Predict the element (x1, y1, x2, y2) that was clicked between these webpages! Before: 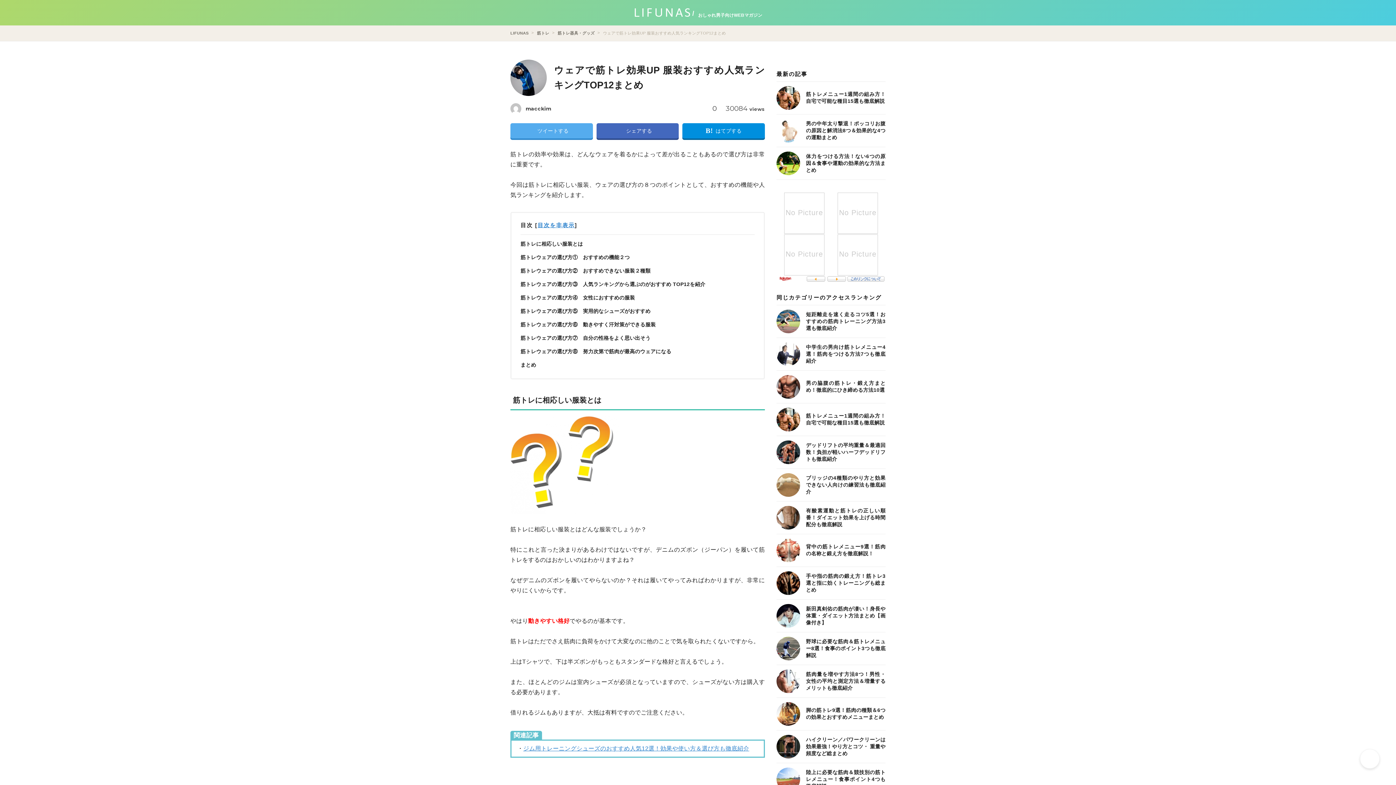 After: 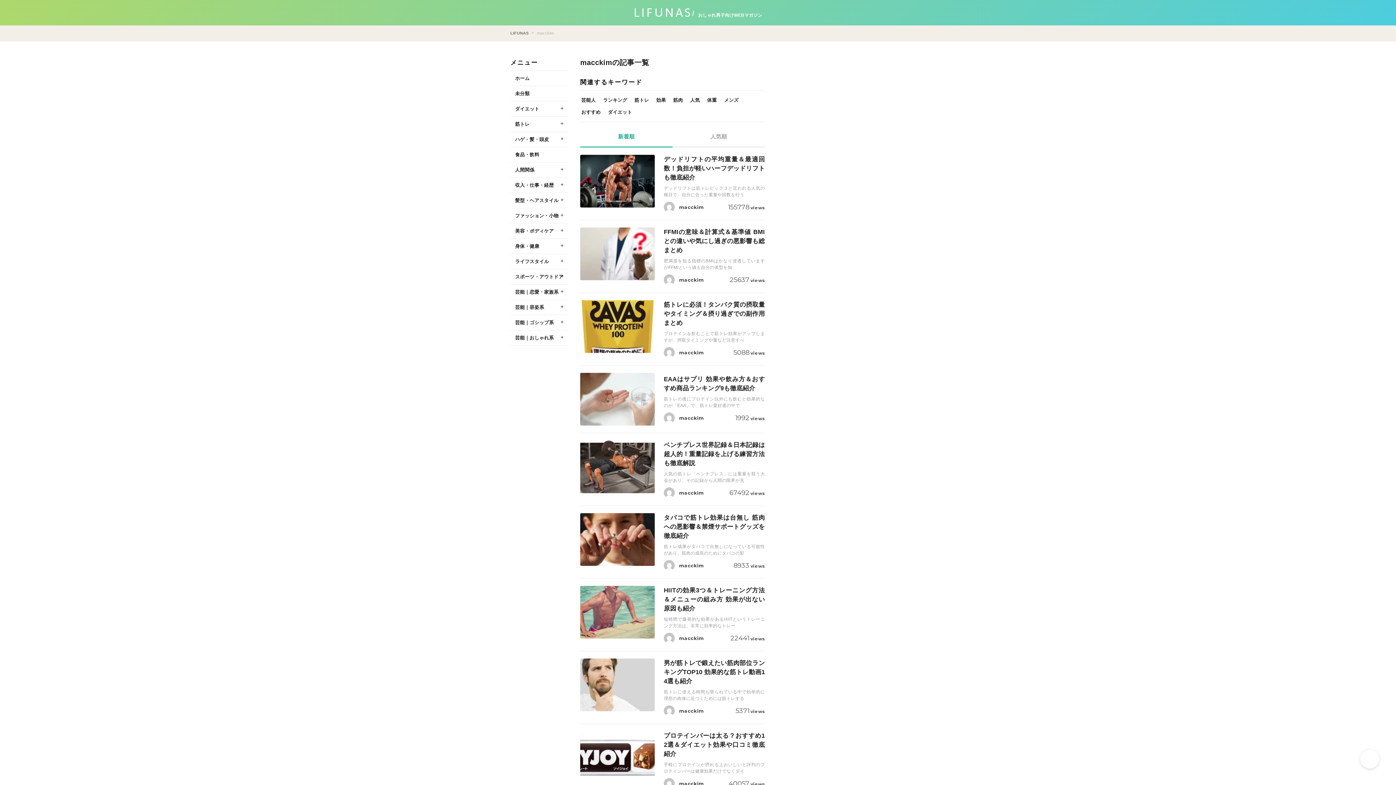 Action: bbox: (510, 103, 551, 114) label: macckim